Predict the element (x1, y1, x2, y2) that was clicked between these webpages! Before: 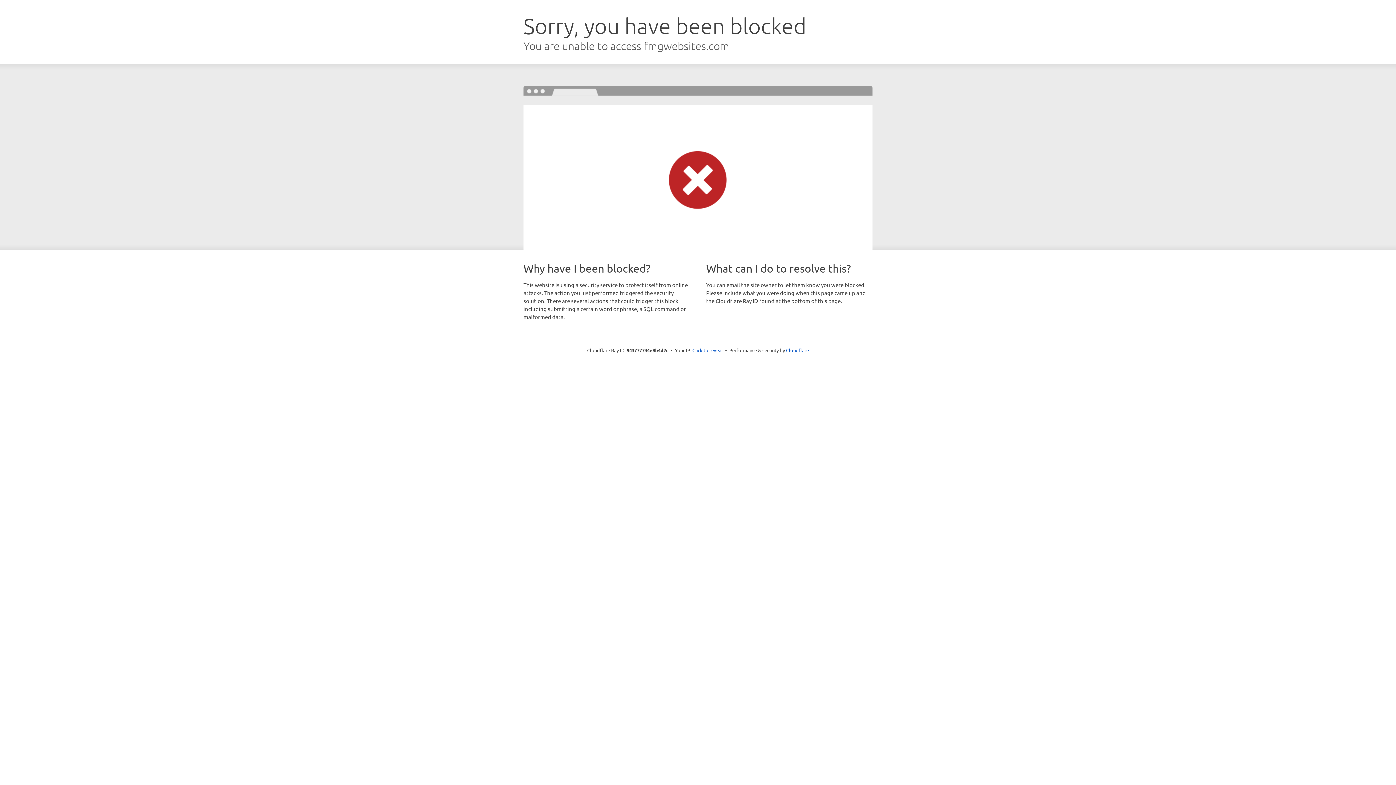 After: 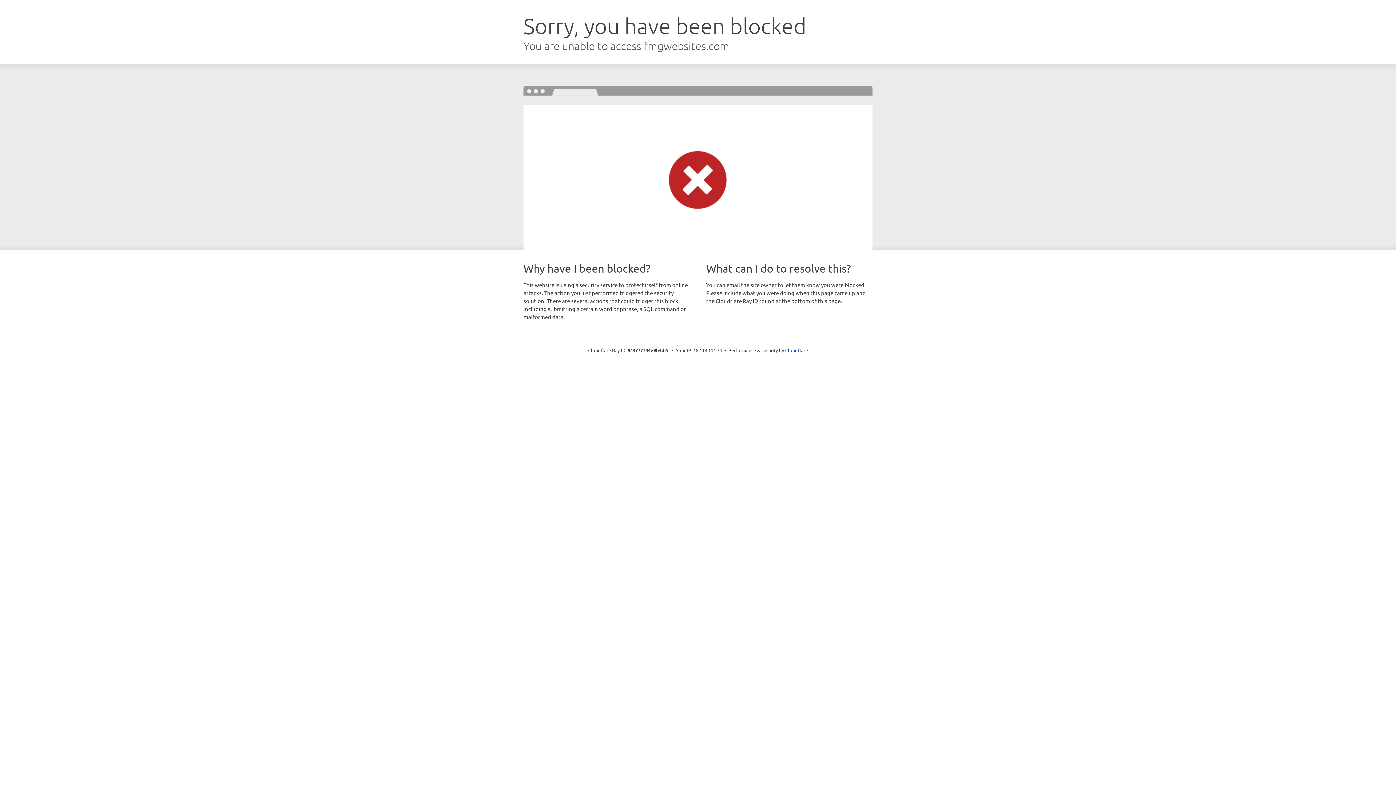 Action: bbox: (692, 346, 723, 353) label: Click to reveal